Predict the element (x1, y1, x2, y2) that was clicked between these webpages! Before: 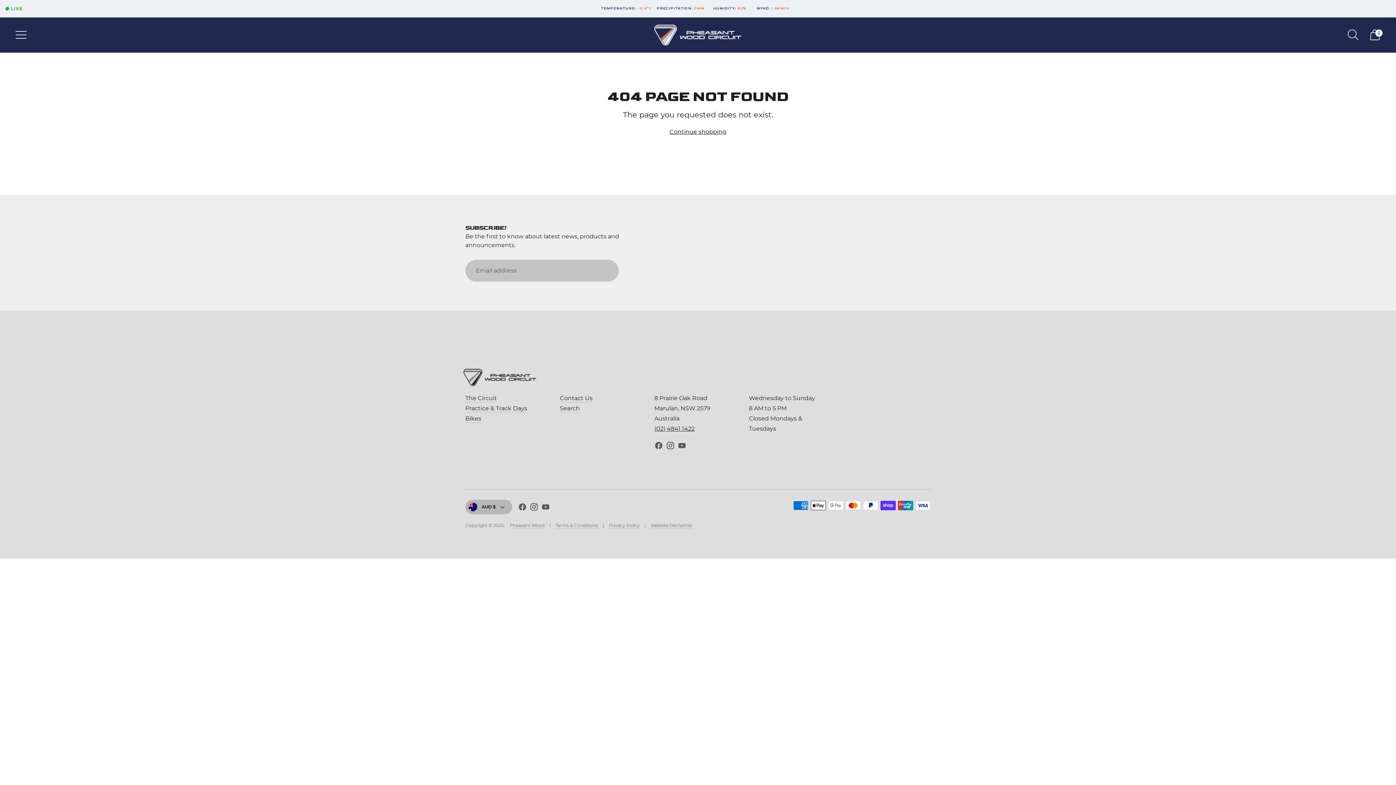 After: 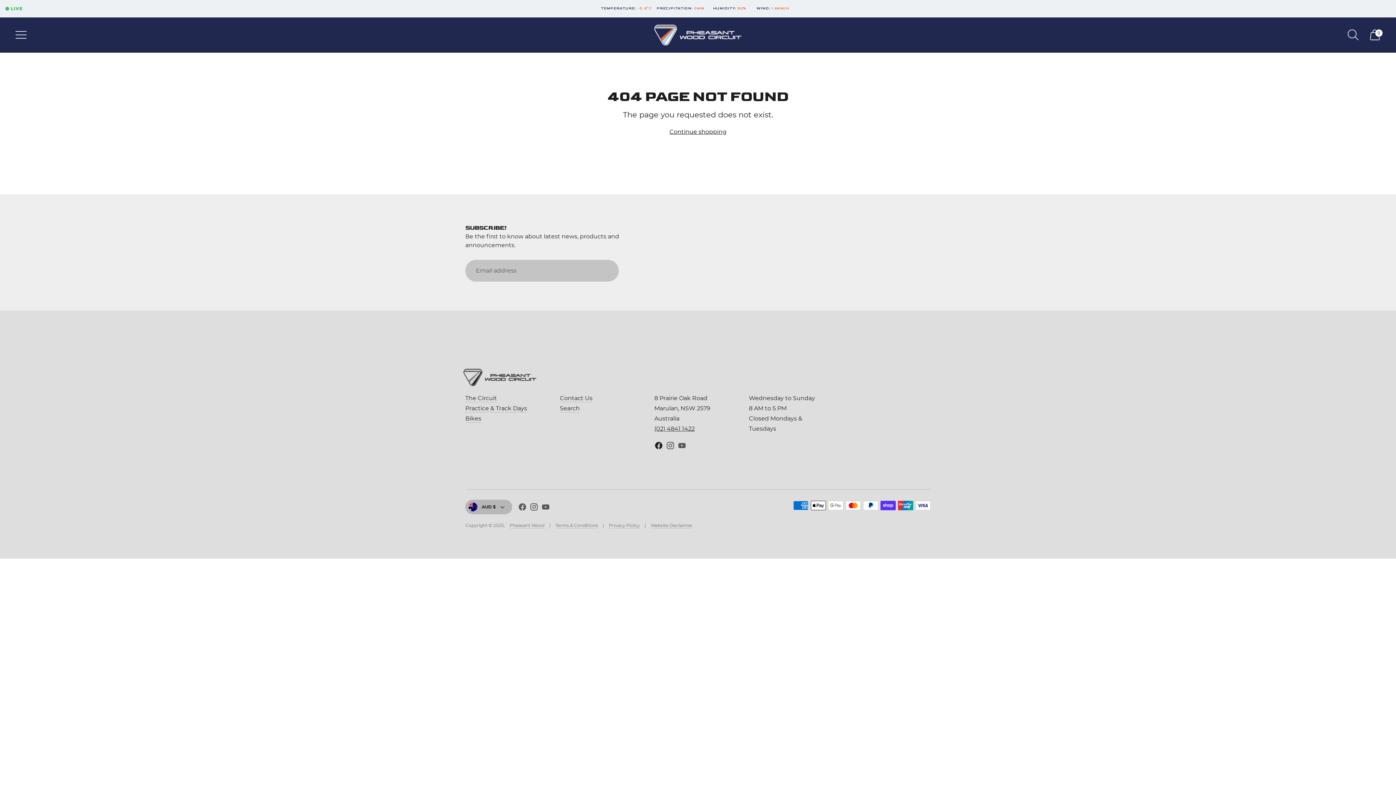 Action: bbox: (654, 441, 663, 453)